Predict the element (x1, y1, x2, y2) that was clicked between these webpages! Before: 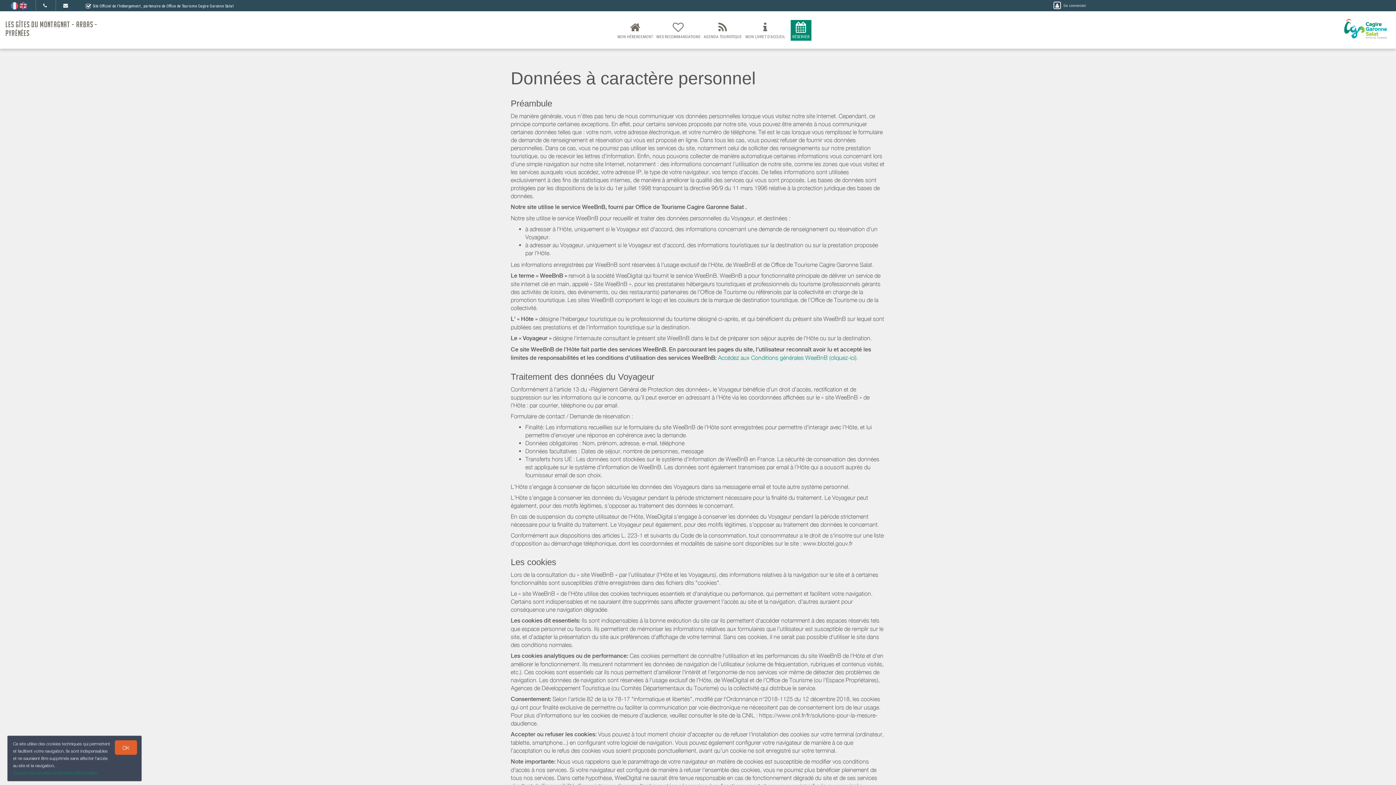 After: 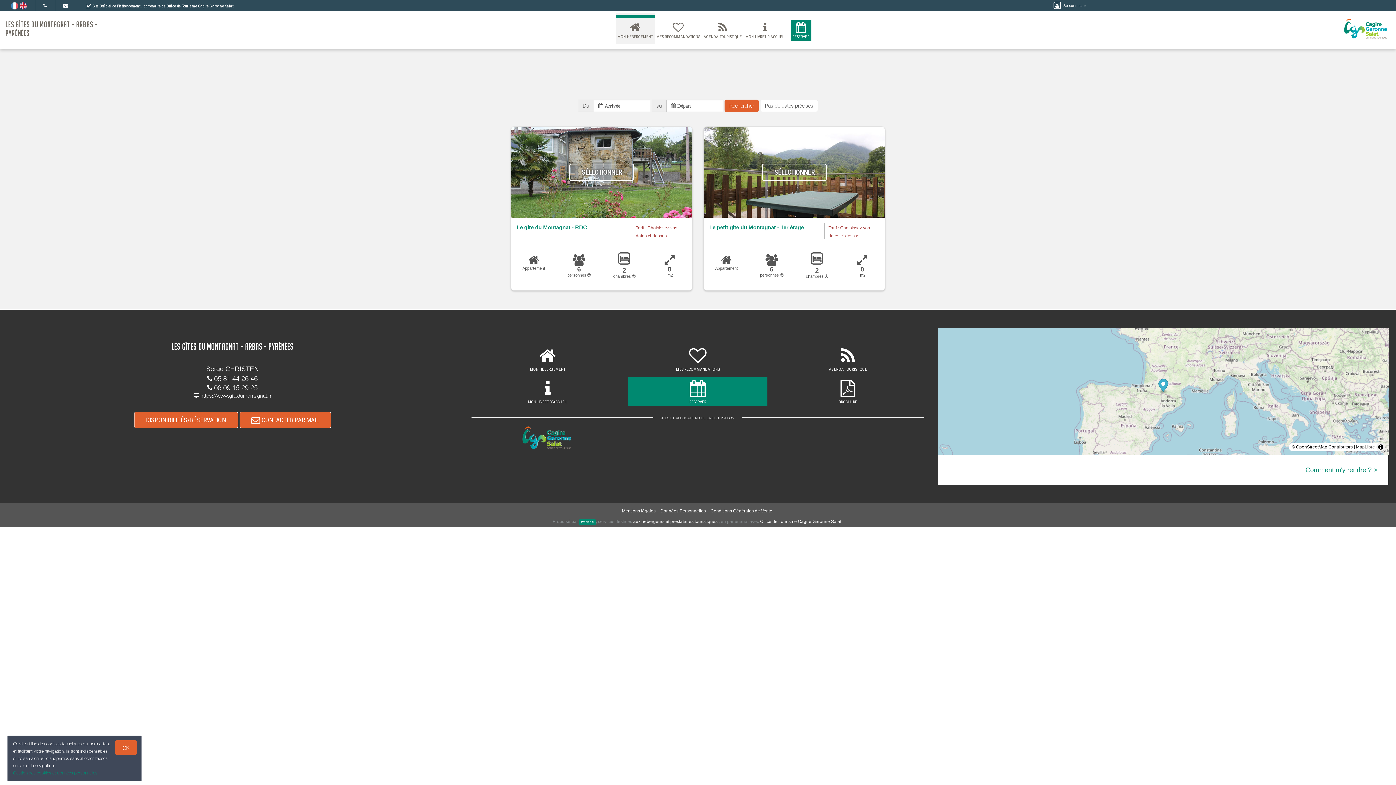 Action: label: 
RÉSERVER bbox: (790, 20, 811, 40)